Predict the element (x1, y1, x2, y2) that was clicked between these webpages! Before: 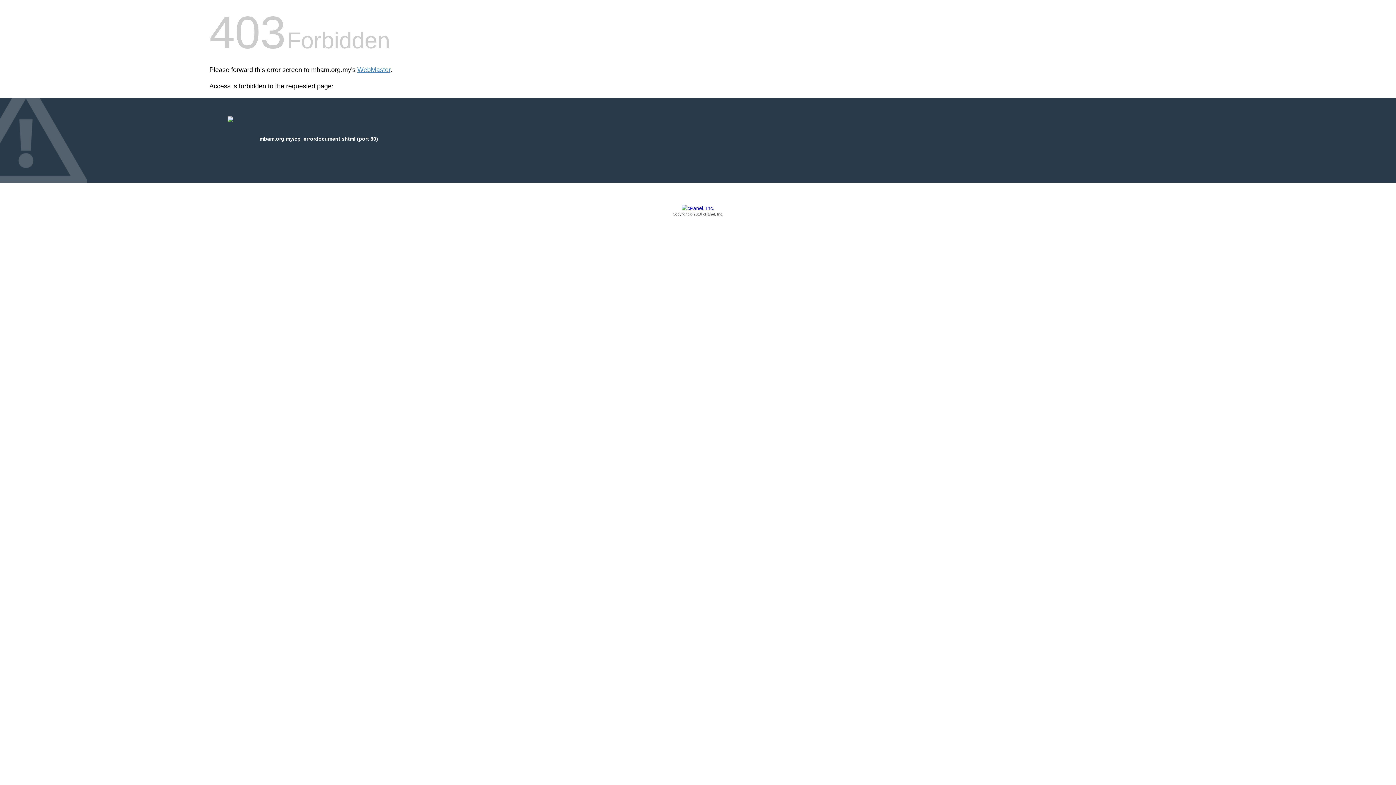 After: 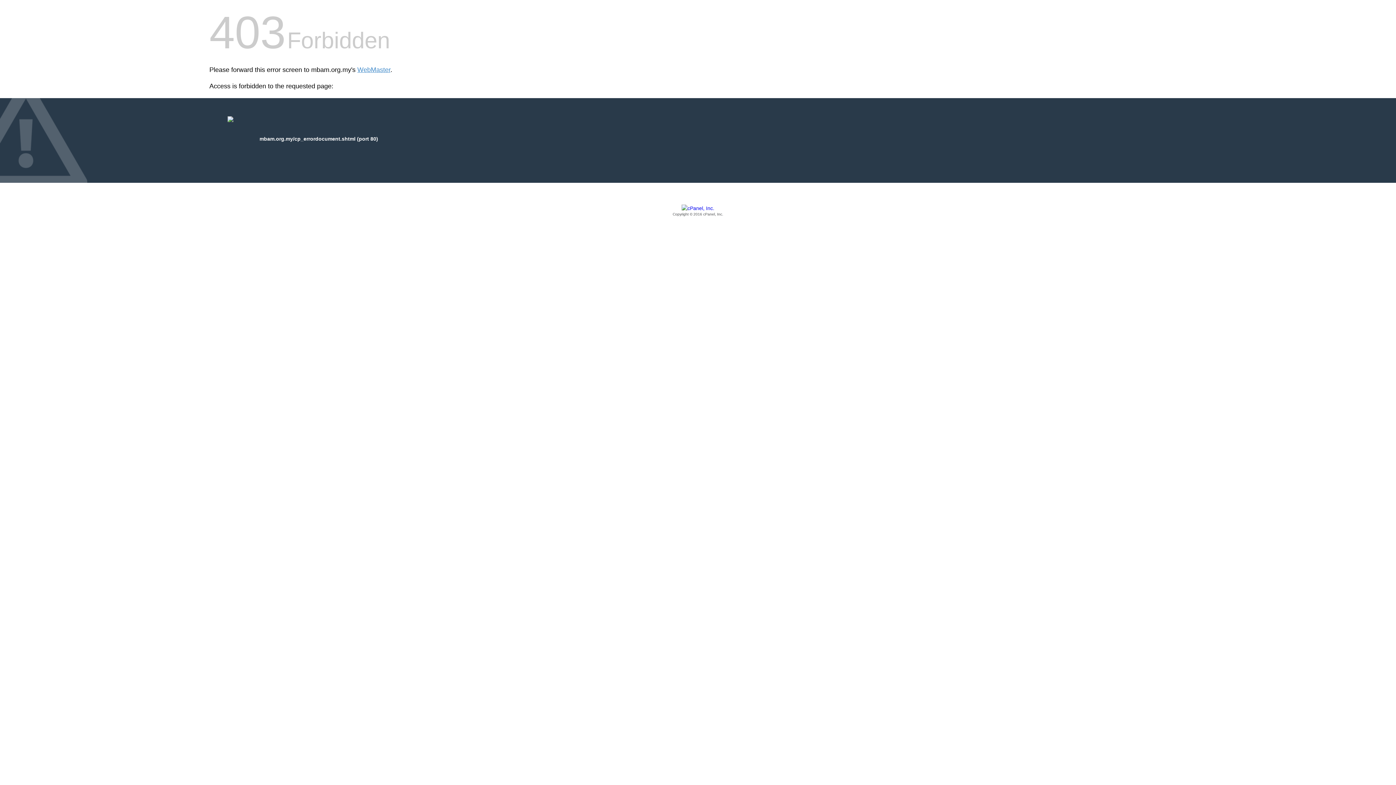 Action: bbox: (209, 205, 1186, 217) label: Copyright © 2016 cPanel, Inc.